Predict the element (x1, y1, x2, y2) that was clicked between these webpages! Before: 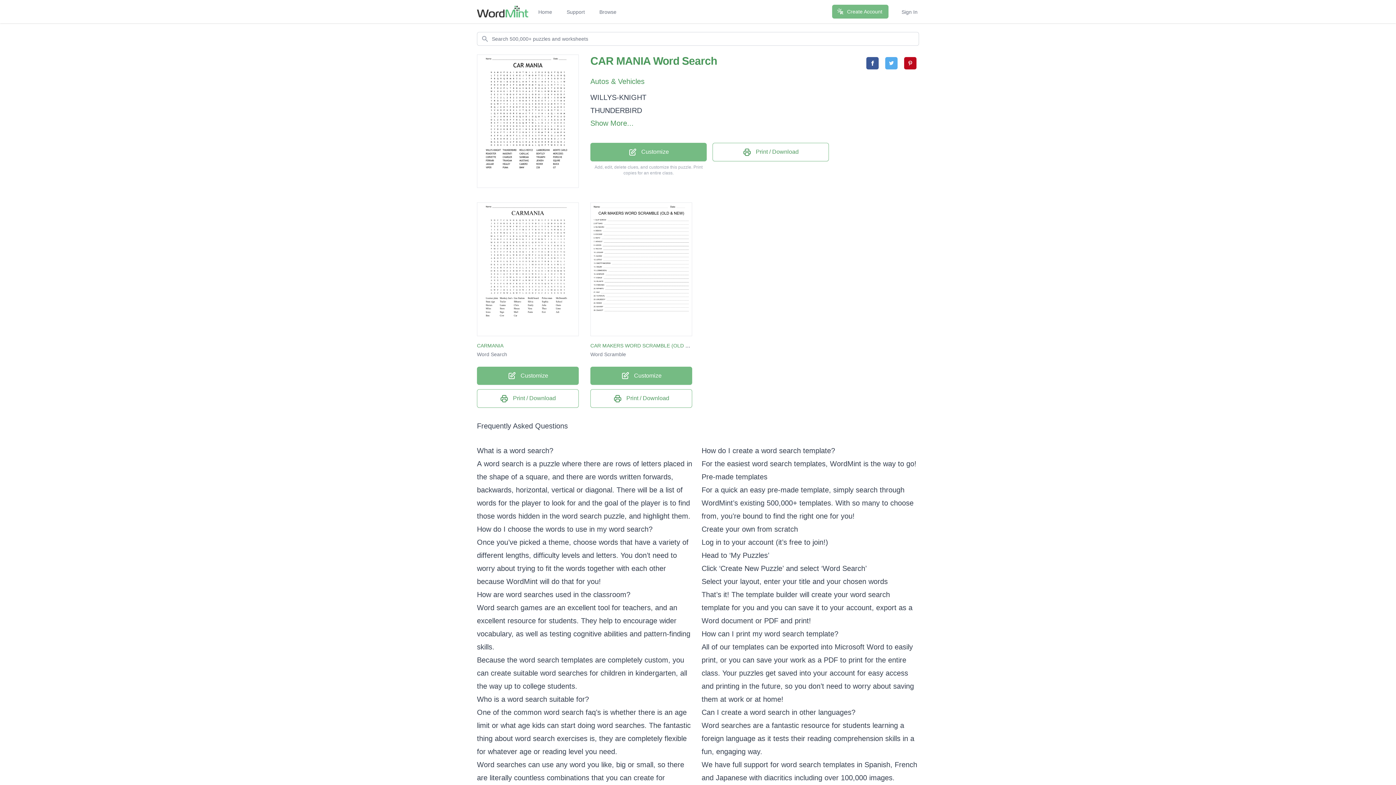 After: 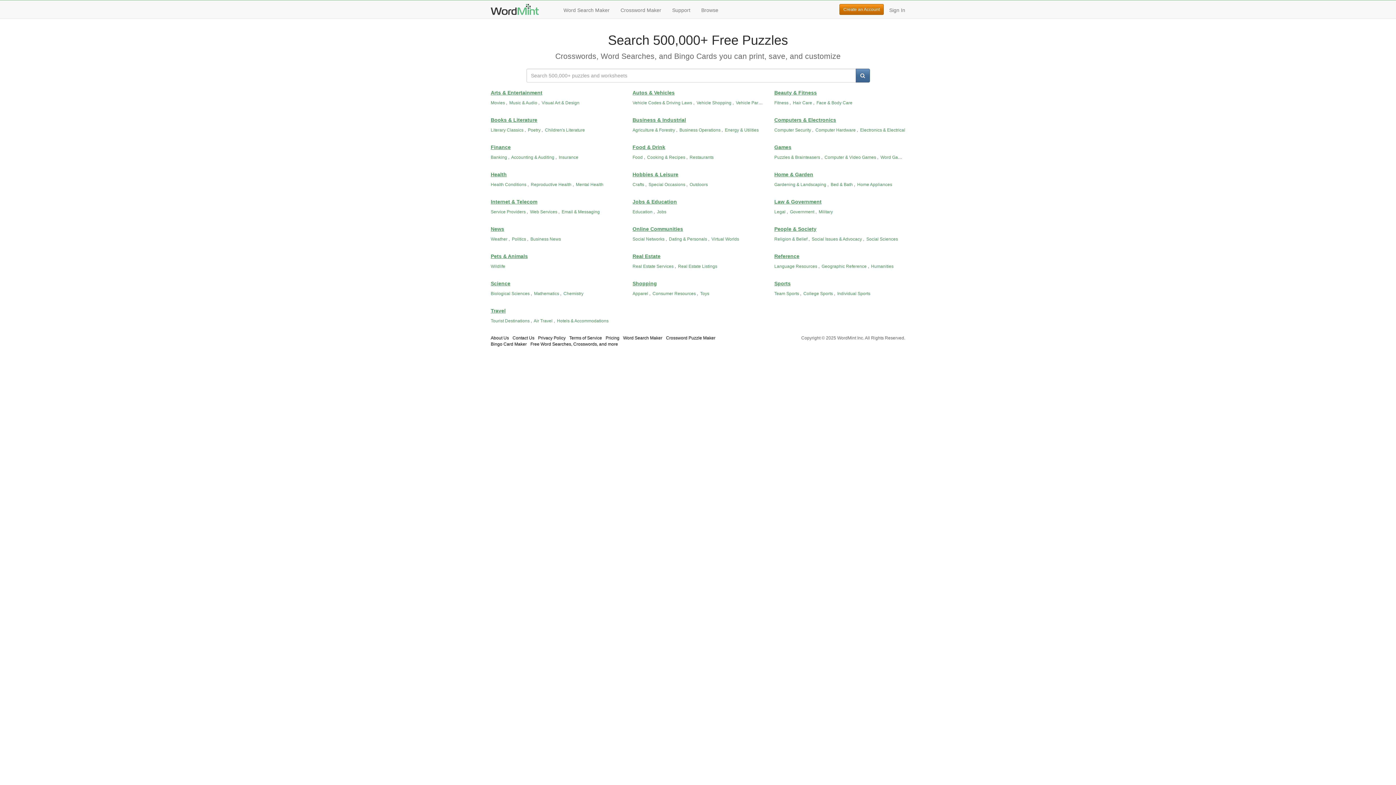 Action: bbox: (598, 0, 618, 23) label: Browse